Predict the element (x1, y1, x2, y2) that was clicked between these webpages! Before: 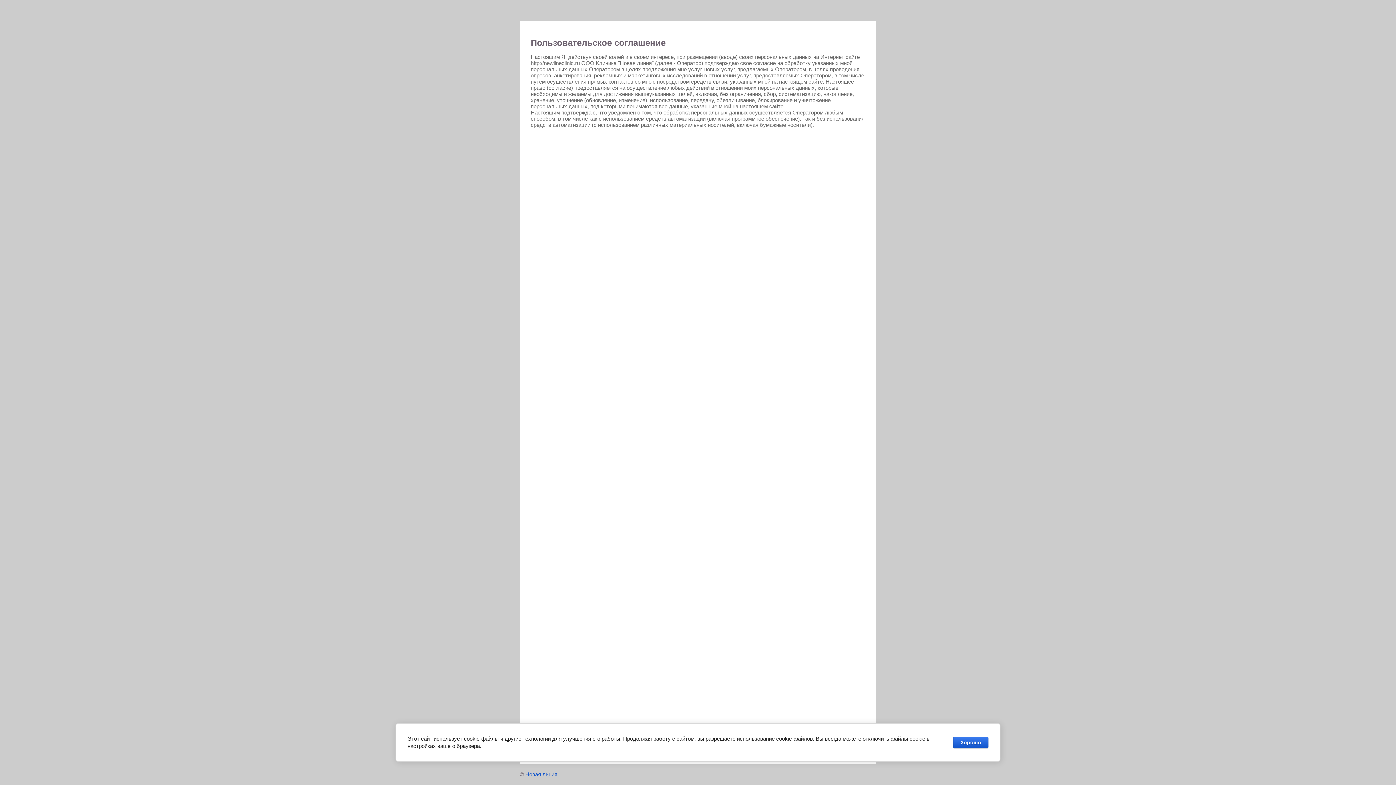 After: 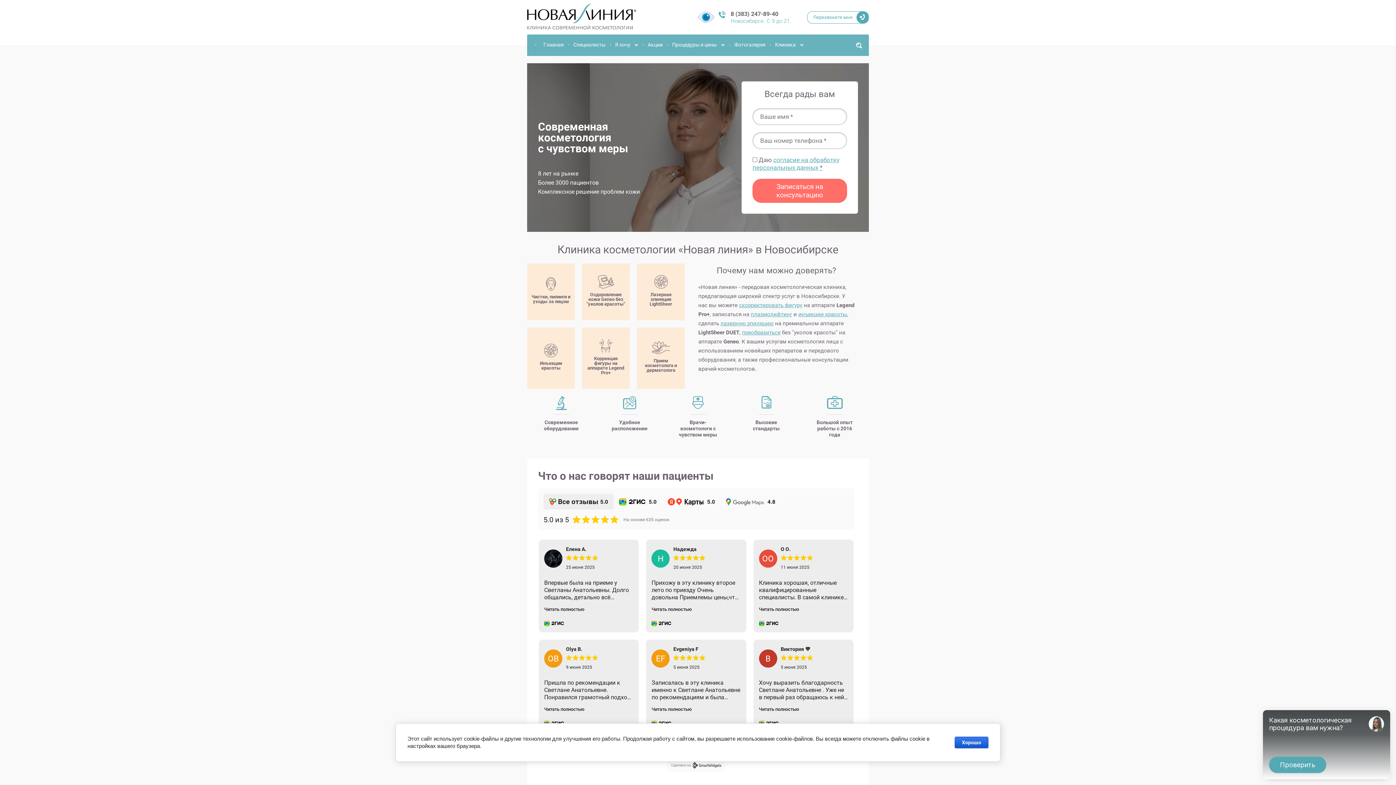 Action: bbox: (525, 771, 557, 777) label: Новая линия